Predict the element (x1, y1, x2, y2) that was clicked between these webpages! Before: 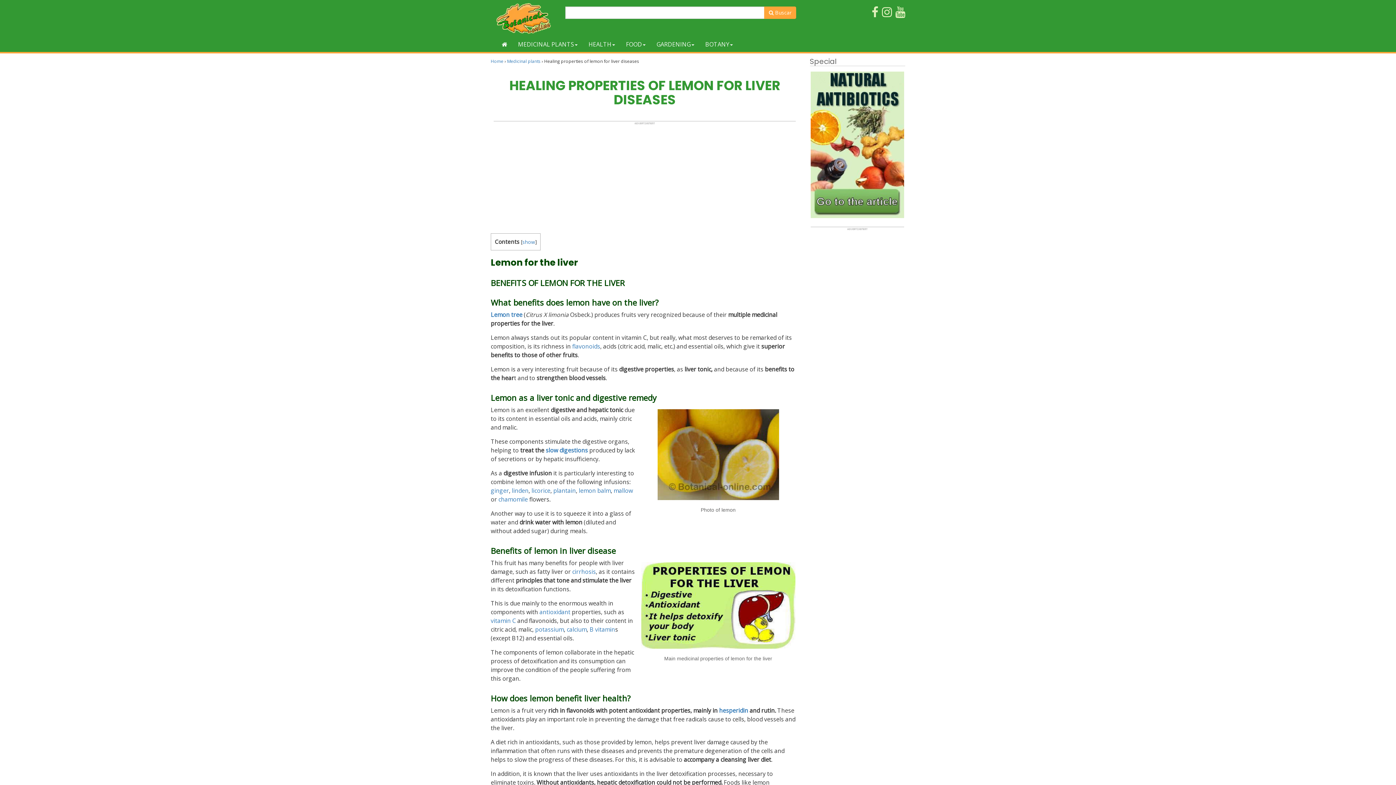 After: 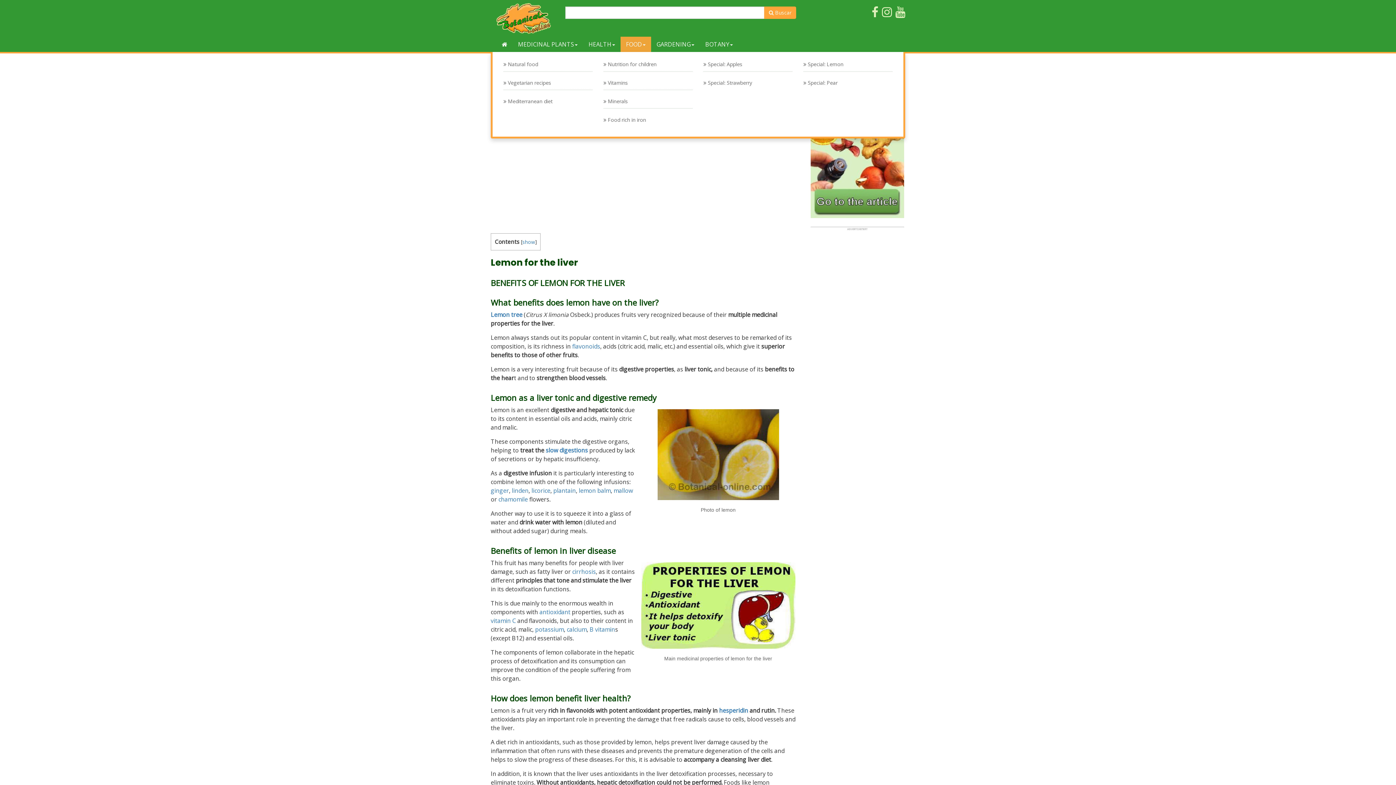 Action: bbox: (620, 36, 651, 52) label: FOOD